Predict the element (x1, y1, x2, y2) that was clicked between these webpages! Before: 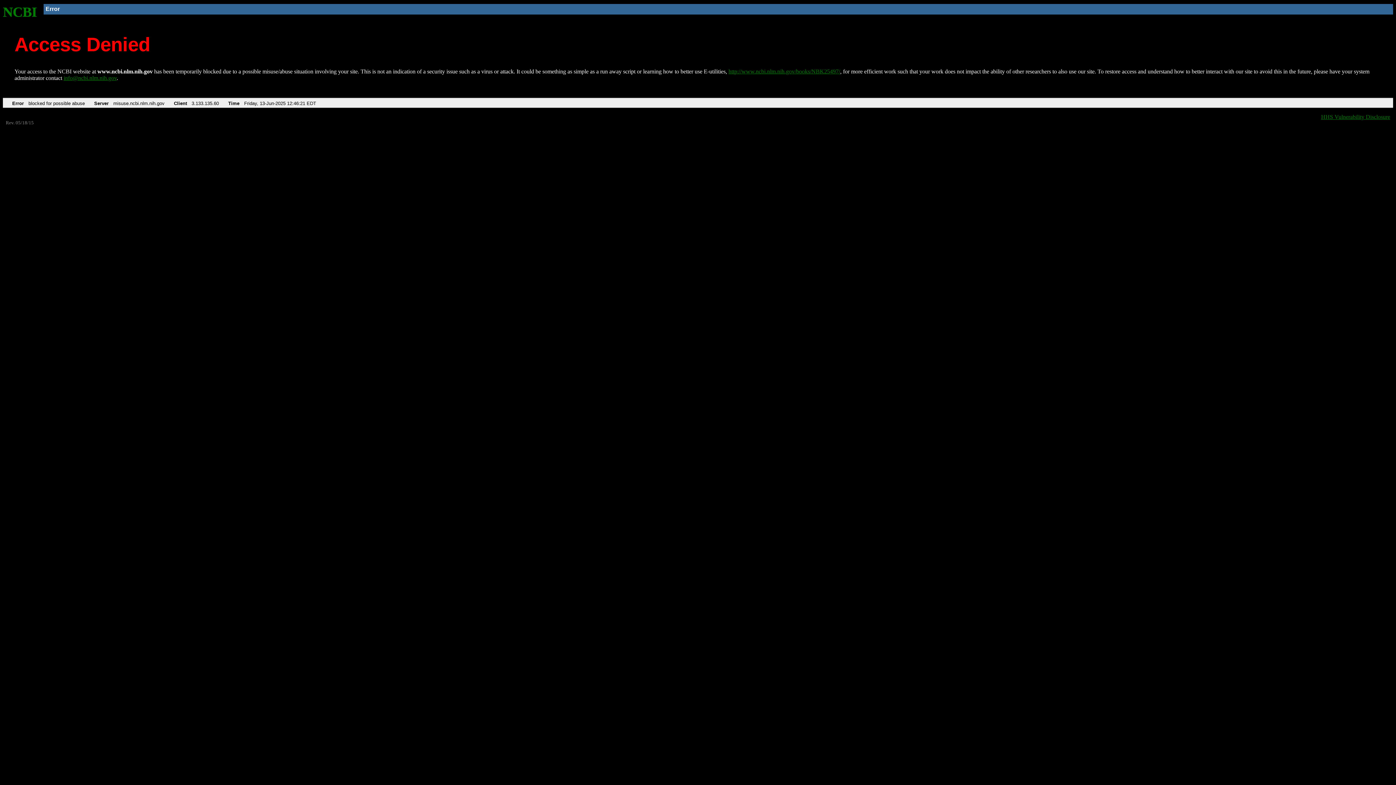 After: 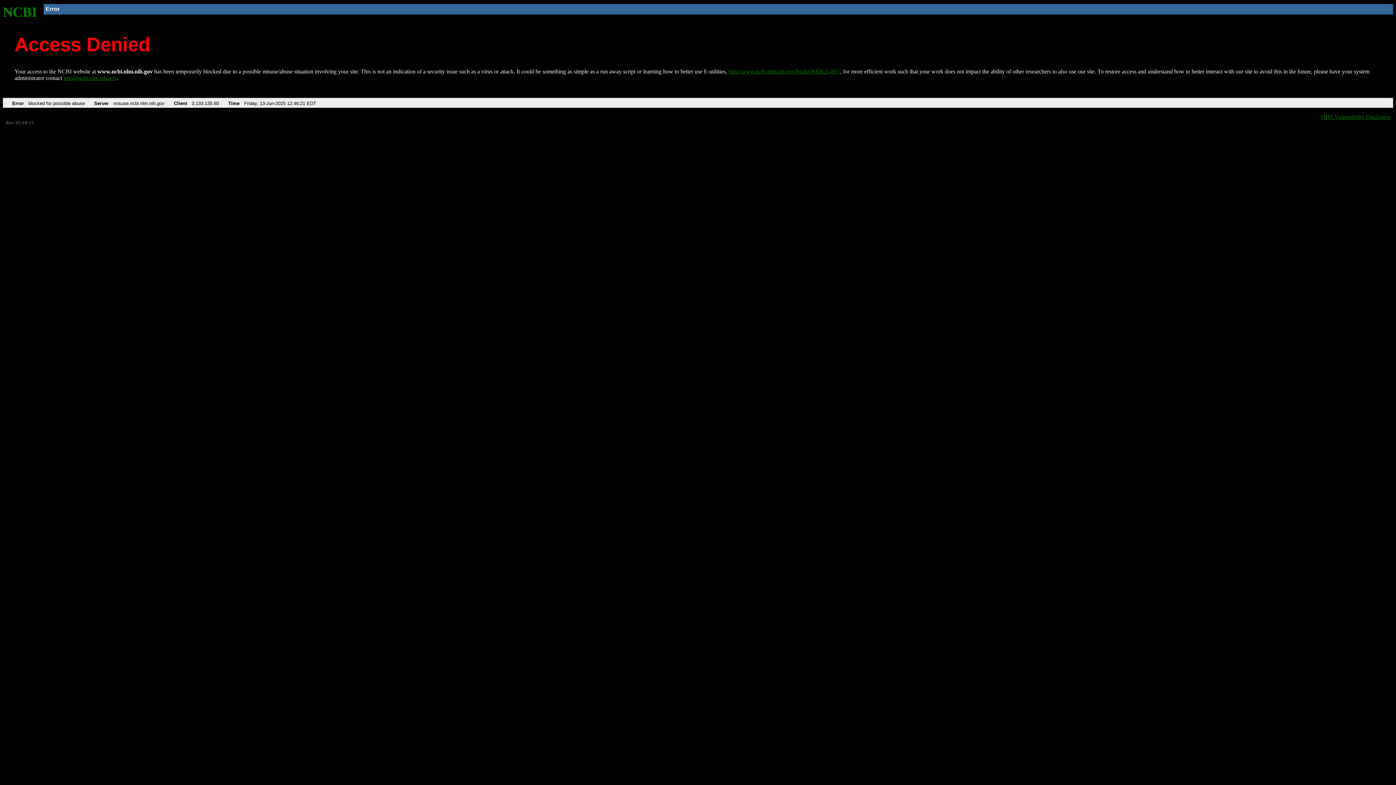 Action: label: info@ncbi.nlm.nih.gov bbox: (63, 75, 116, 81)